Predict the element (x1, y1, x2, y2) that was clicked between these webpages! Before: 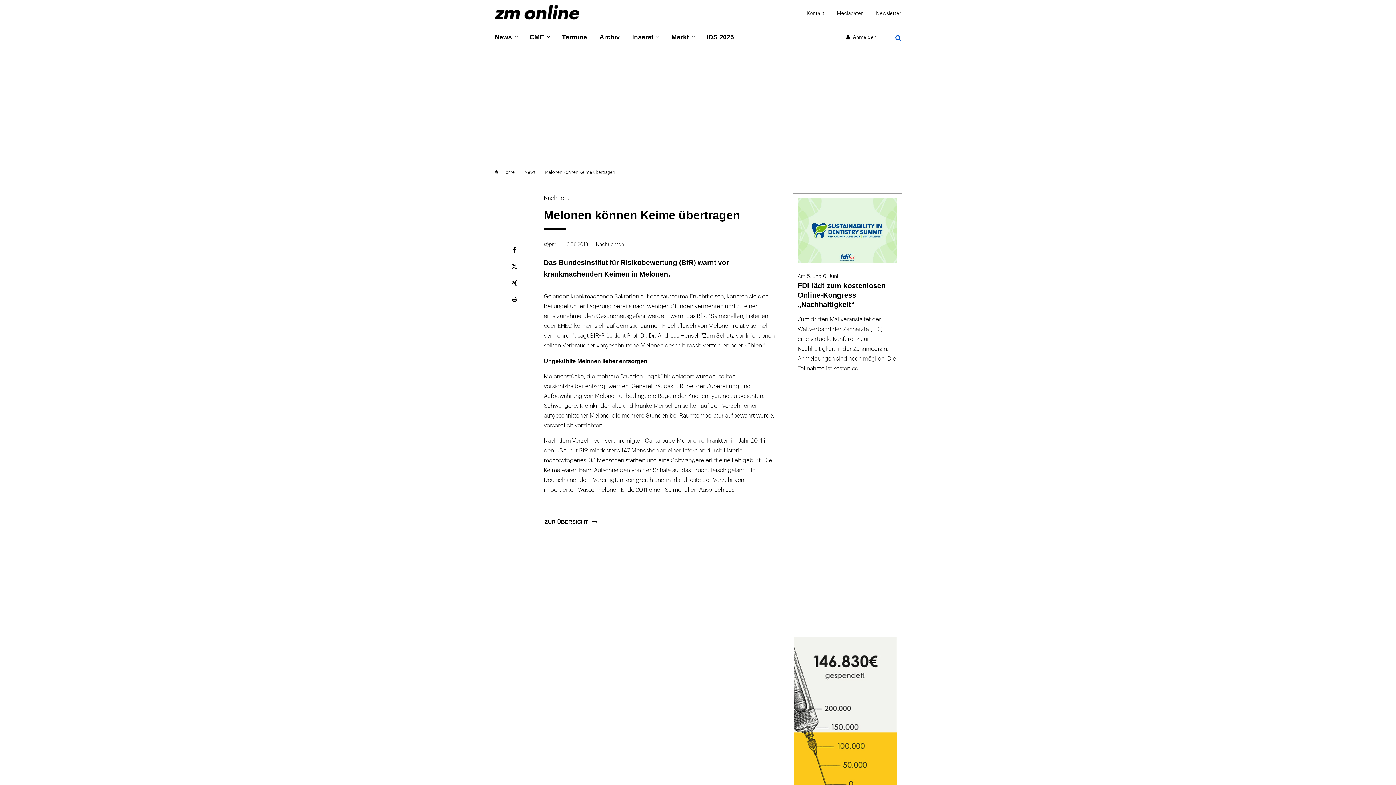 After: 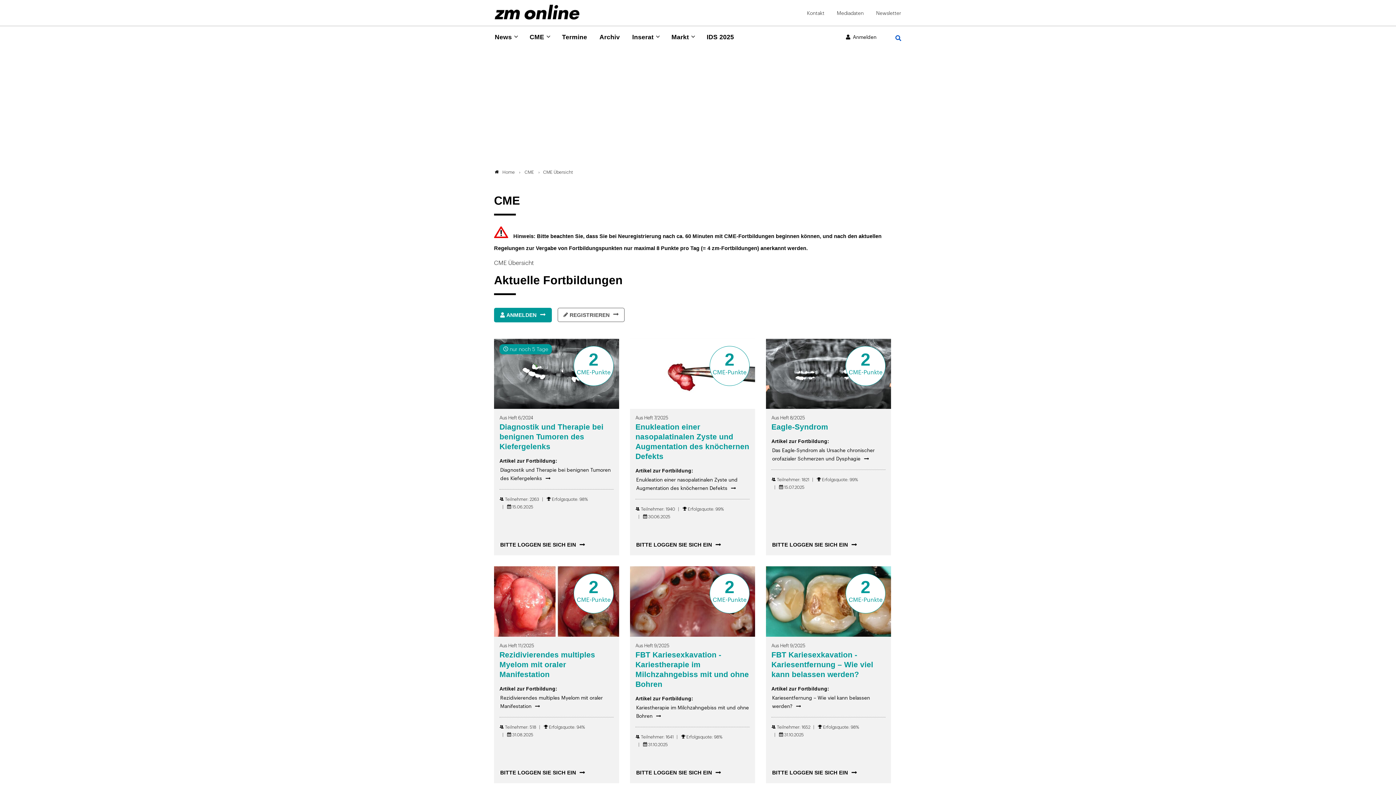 Action: bbox: (529, 32, 545, 43) label: CME